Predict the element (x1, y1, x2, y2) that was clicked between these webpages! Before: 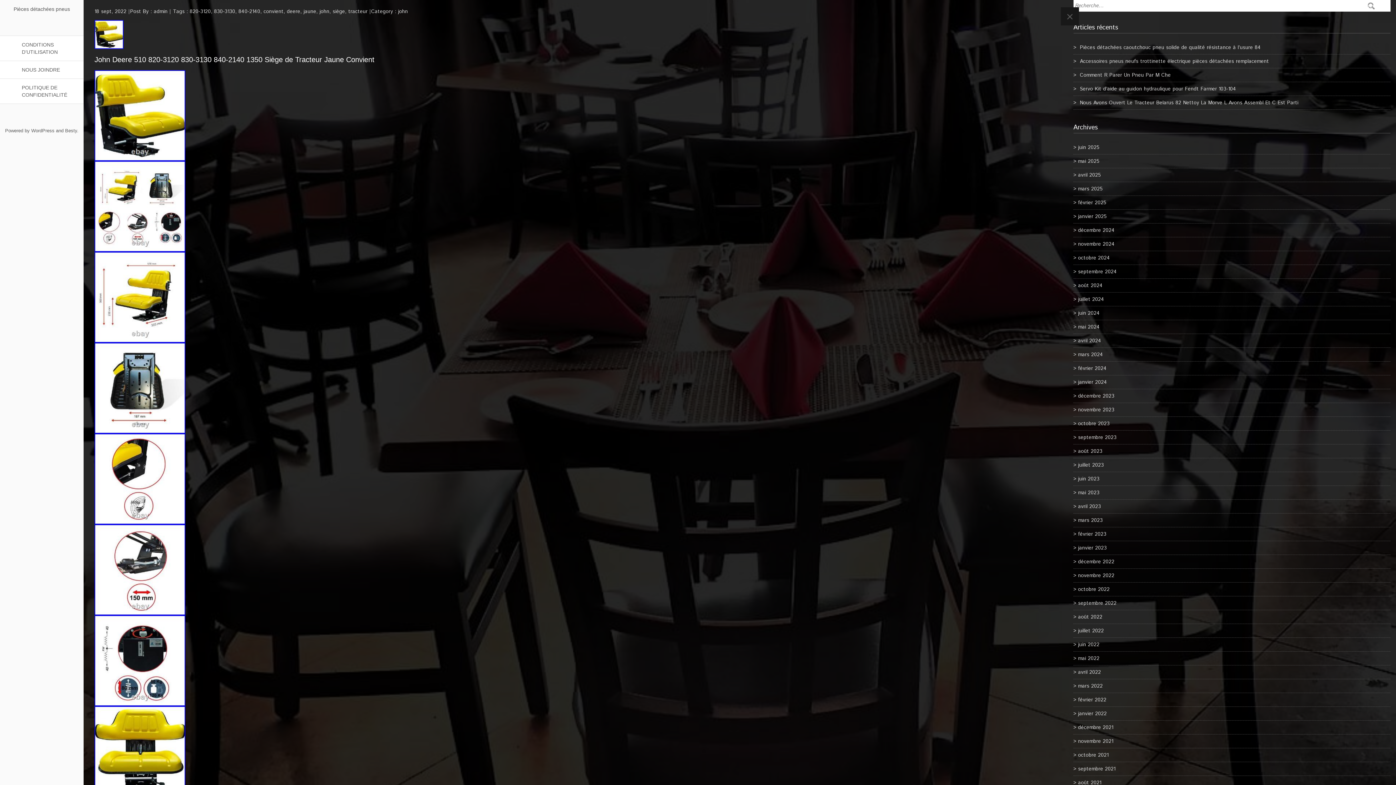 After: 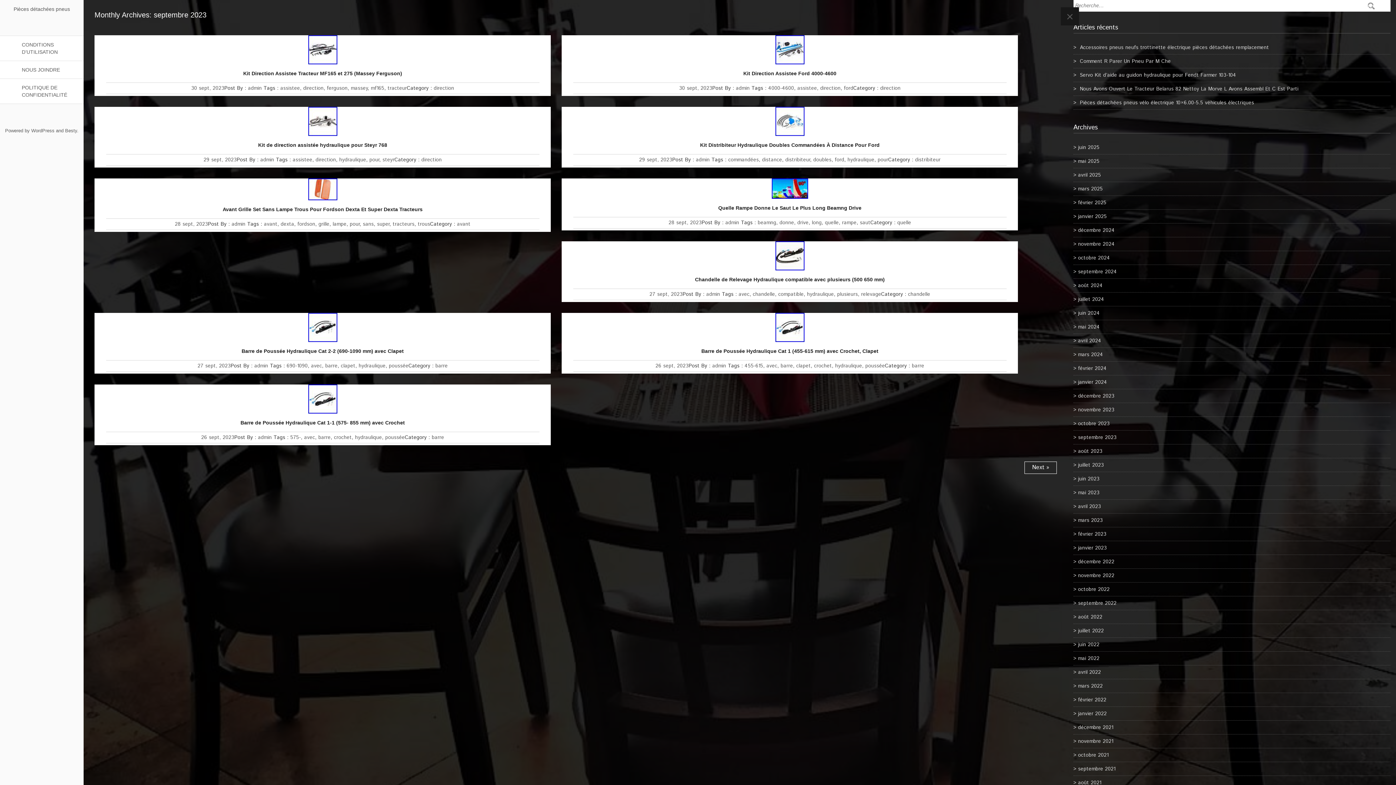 Action: bbox: (1078, 434, 1116, 441) label: septembre 2023